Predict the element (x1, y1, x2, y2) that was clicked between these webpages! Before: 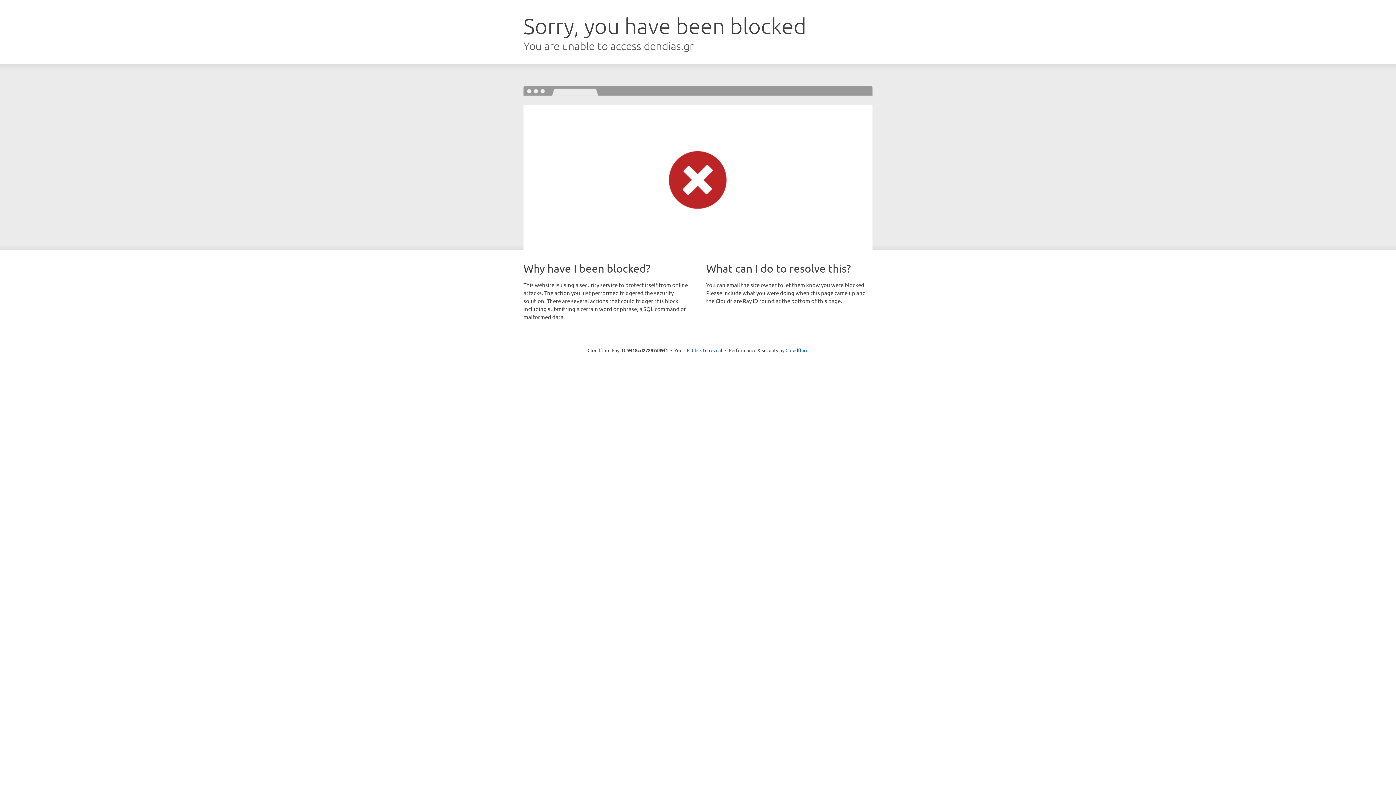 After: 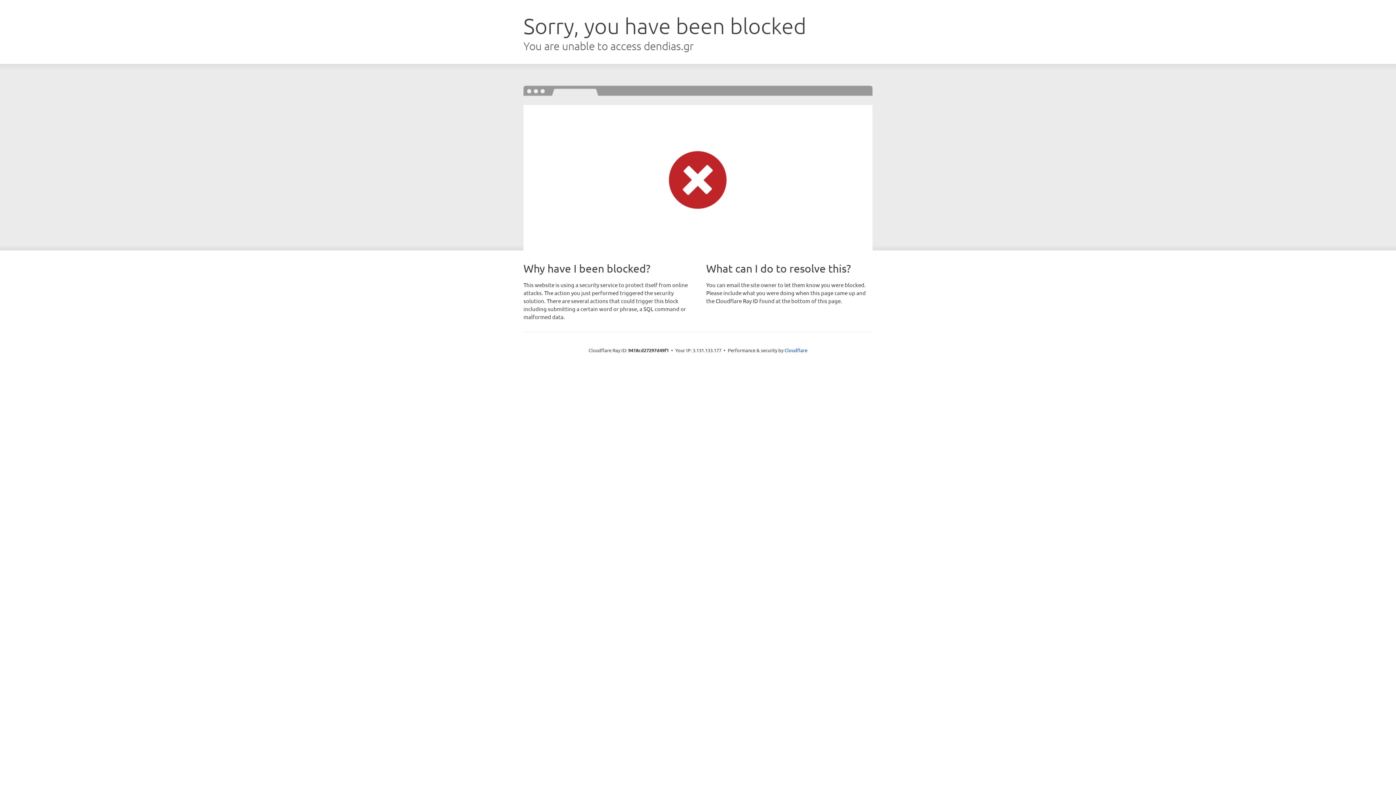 Action: label: Click to reveal bbox: (692, 346, 722, 353)